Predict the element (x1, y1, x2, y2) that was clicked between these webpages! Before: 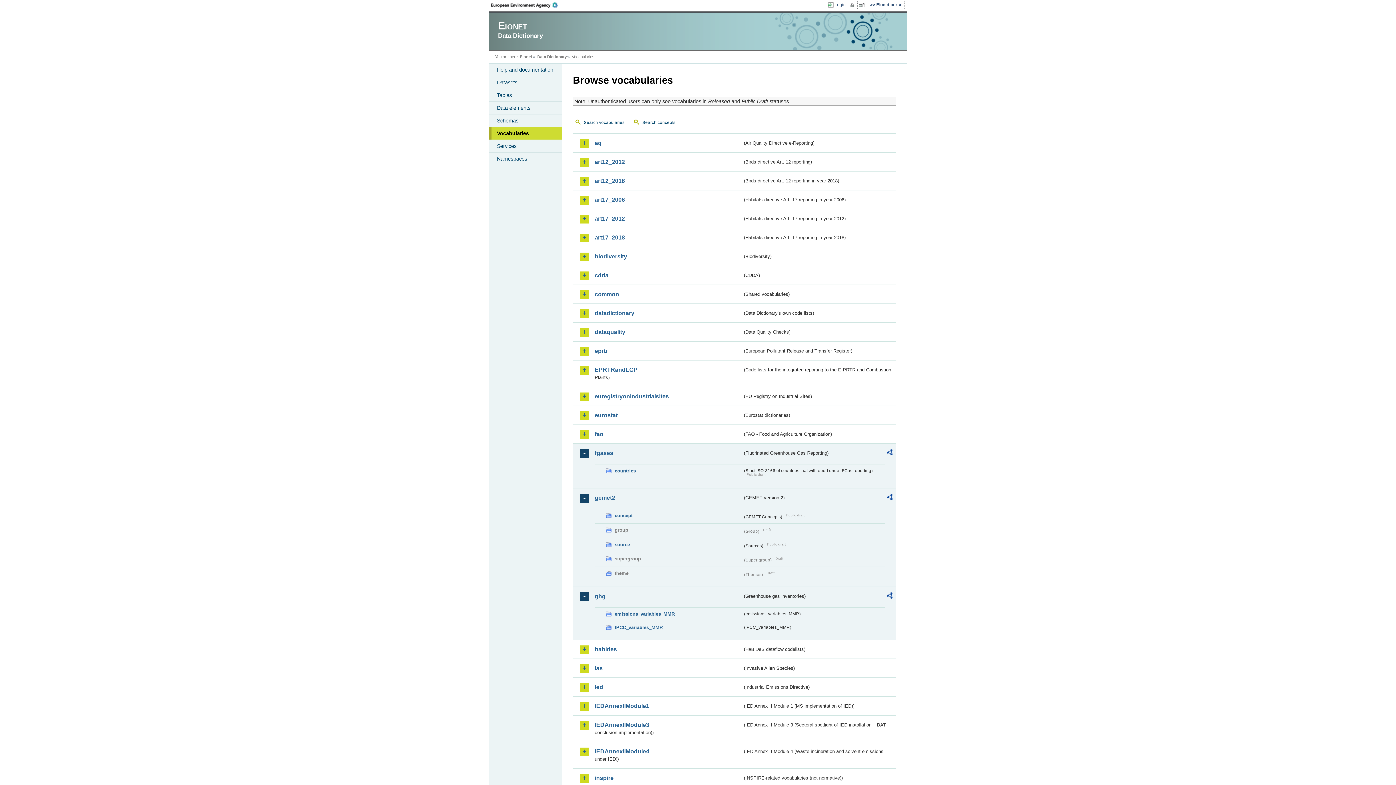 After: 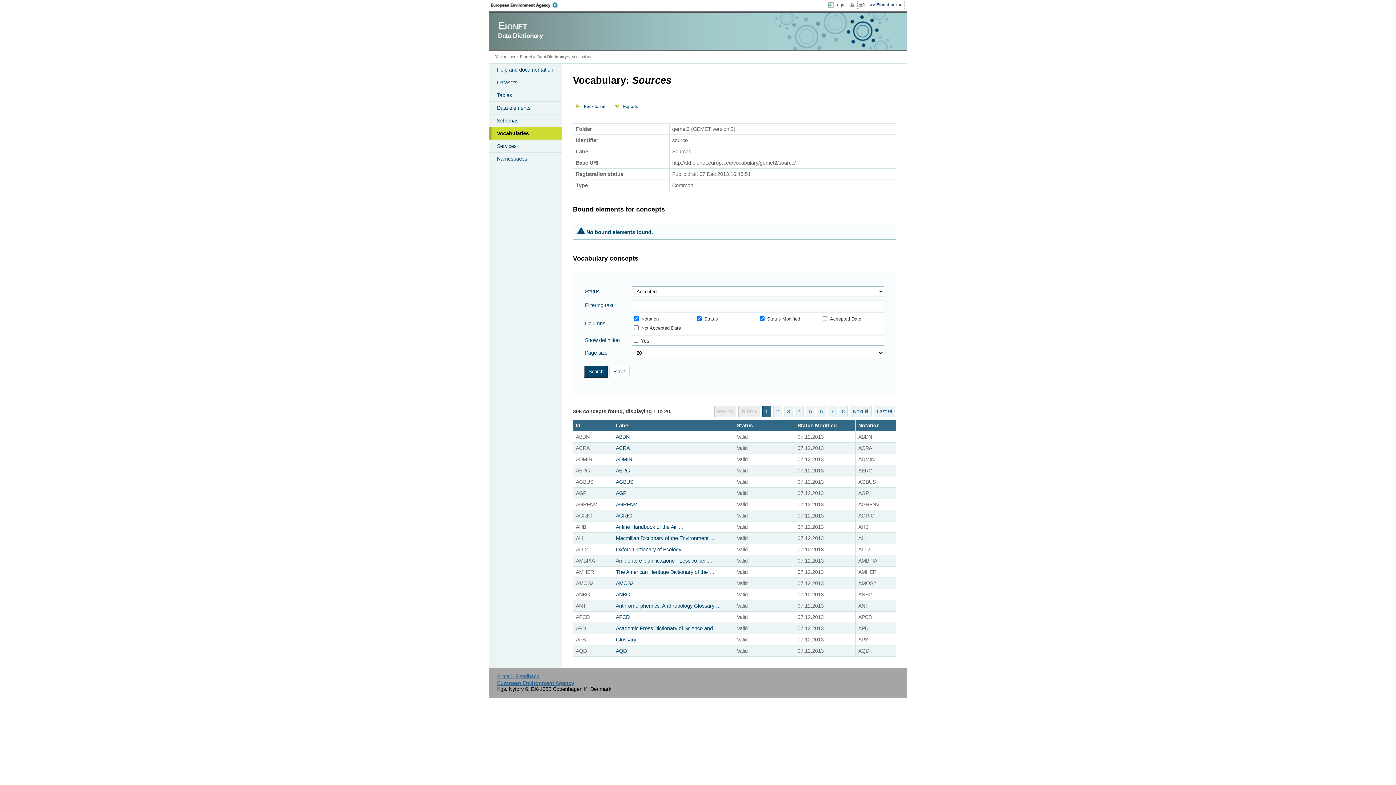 Action: label: source bbox: (605, 540, 742, 548)